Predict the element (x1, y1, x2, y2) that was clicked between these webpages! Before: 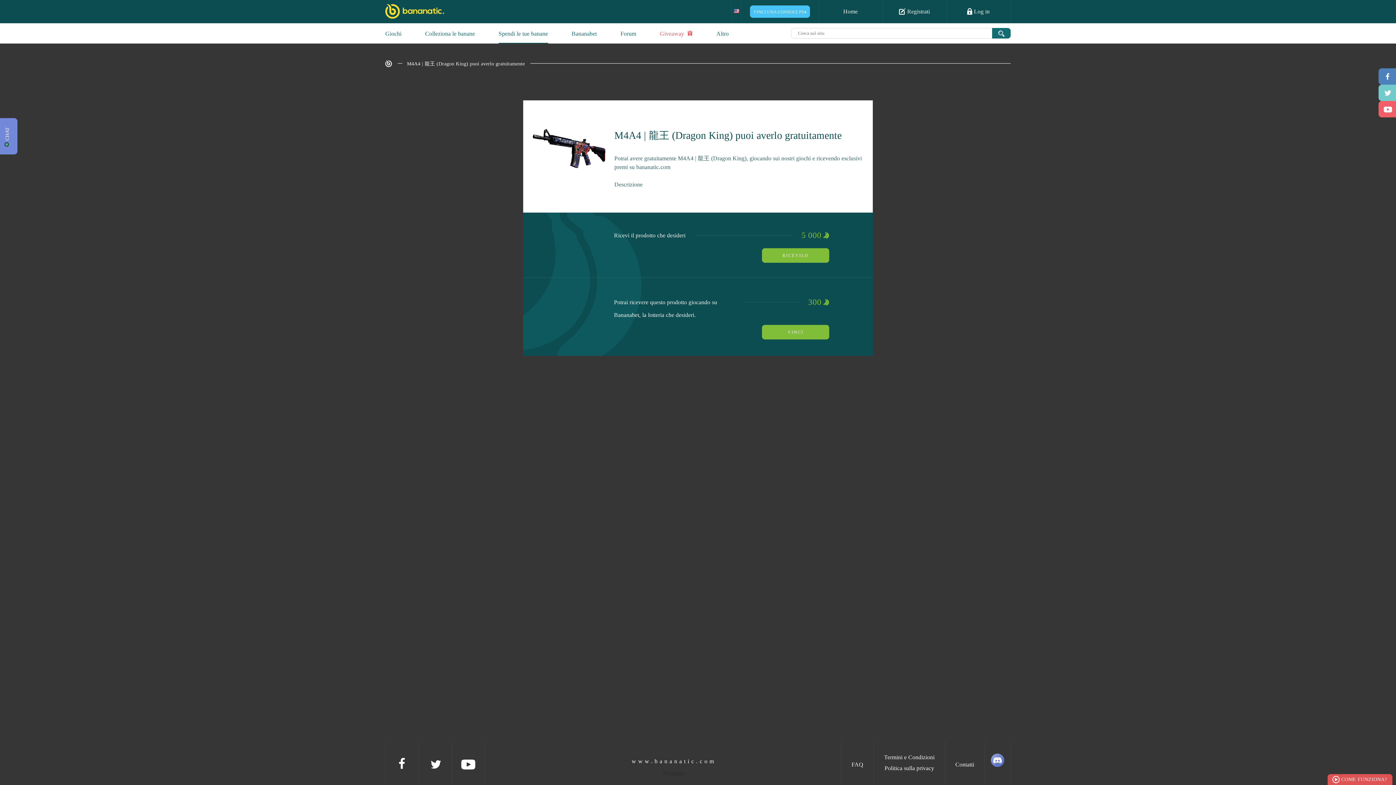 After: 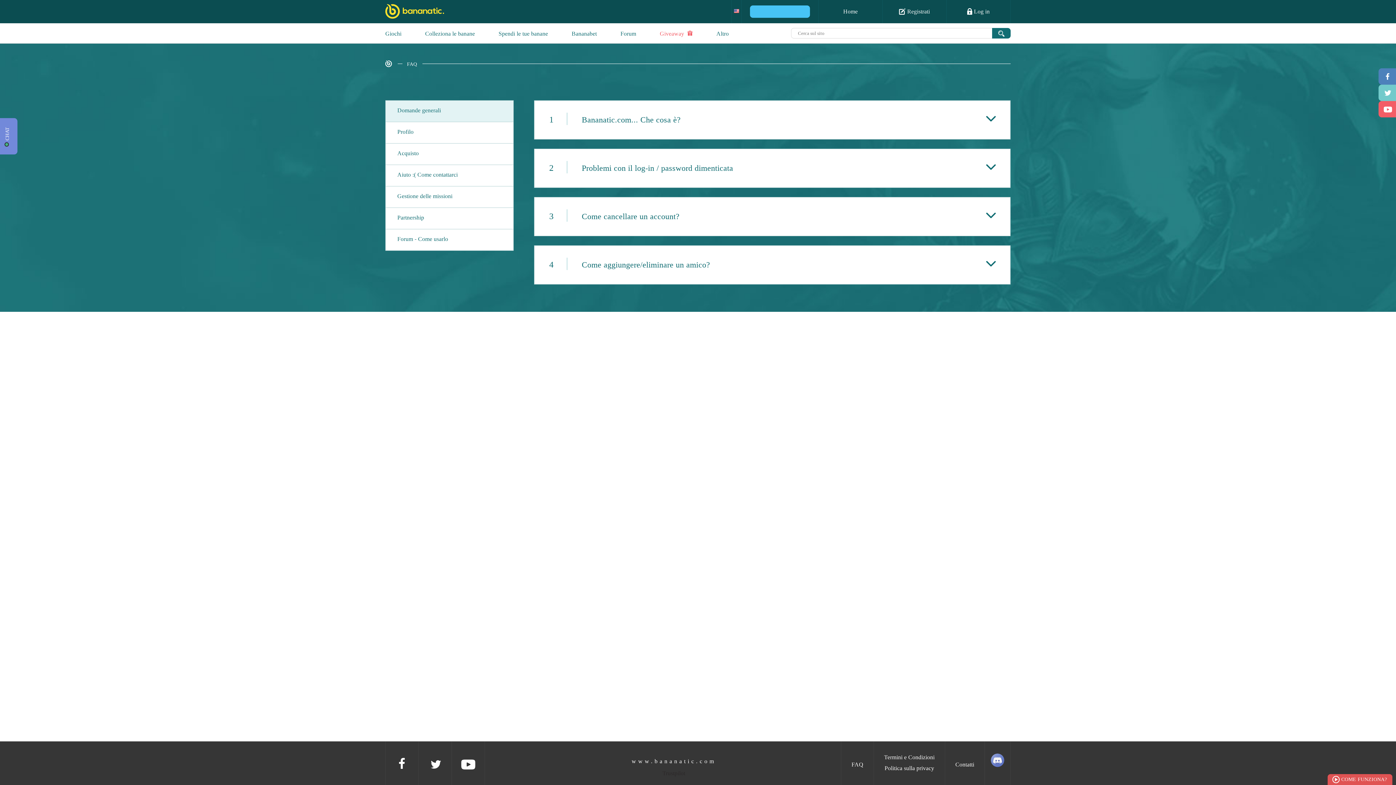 Action: label: FAQ bbox: (841, 741, 873, 785)